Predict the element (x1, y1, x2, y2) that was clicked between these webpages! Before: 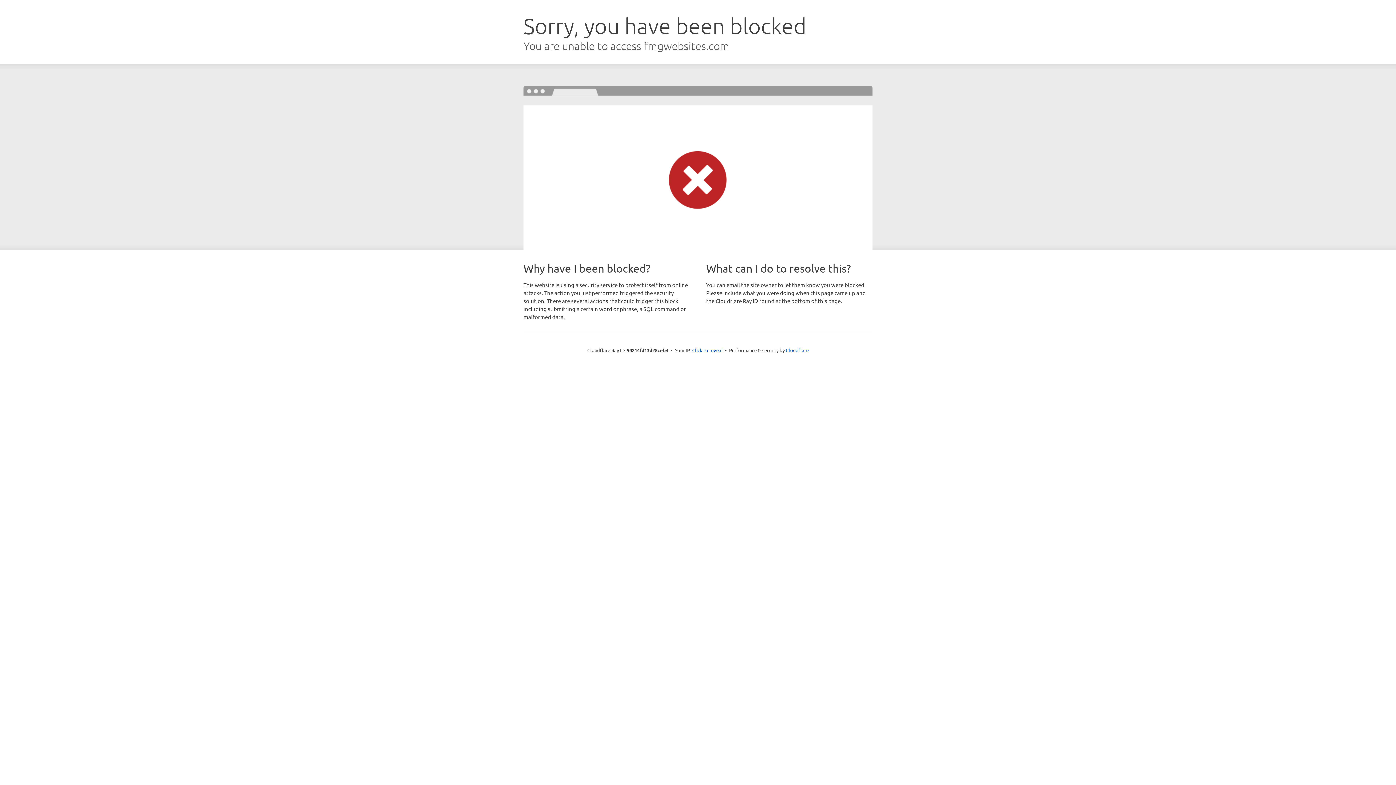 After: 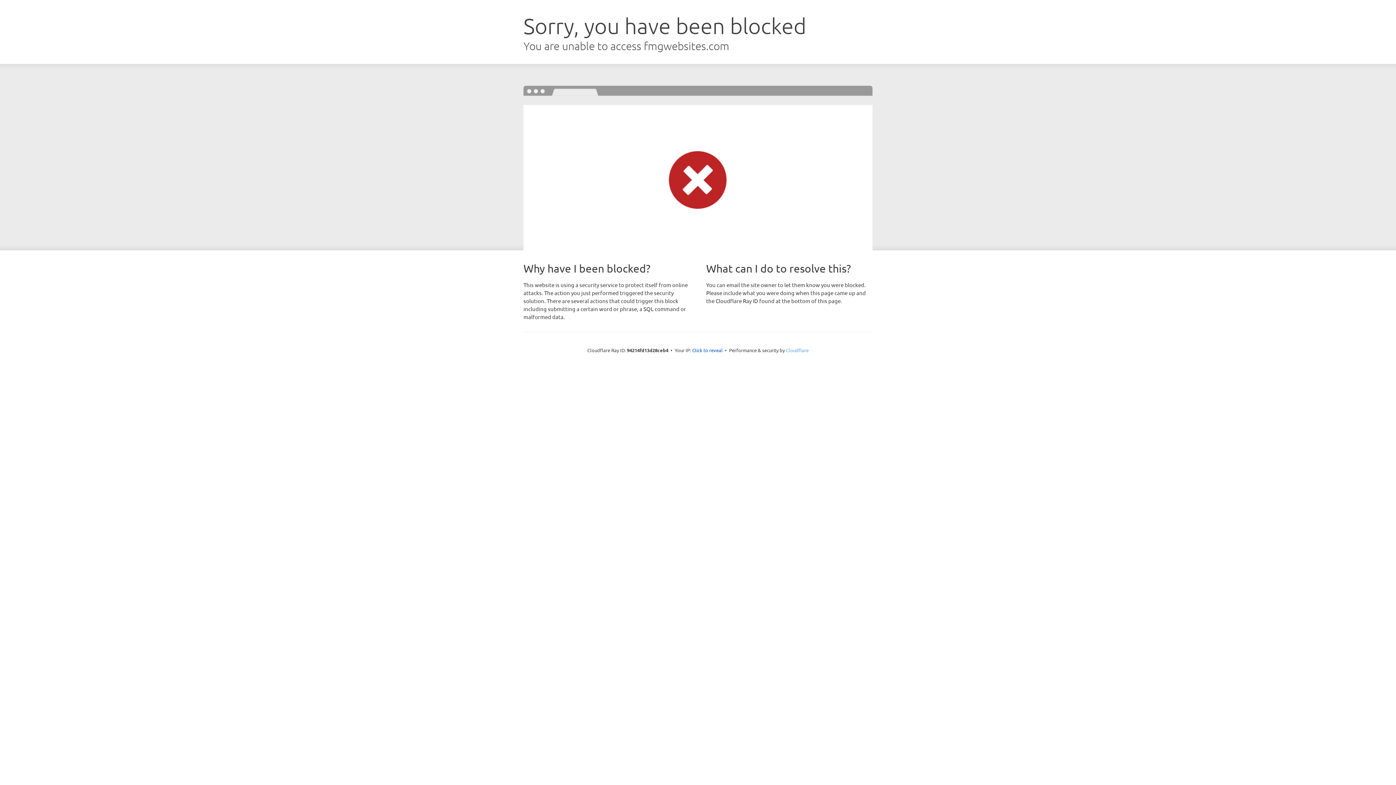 Action: label: Cloudflare bbox: (786, 347, 808, 353)